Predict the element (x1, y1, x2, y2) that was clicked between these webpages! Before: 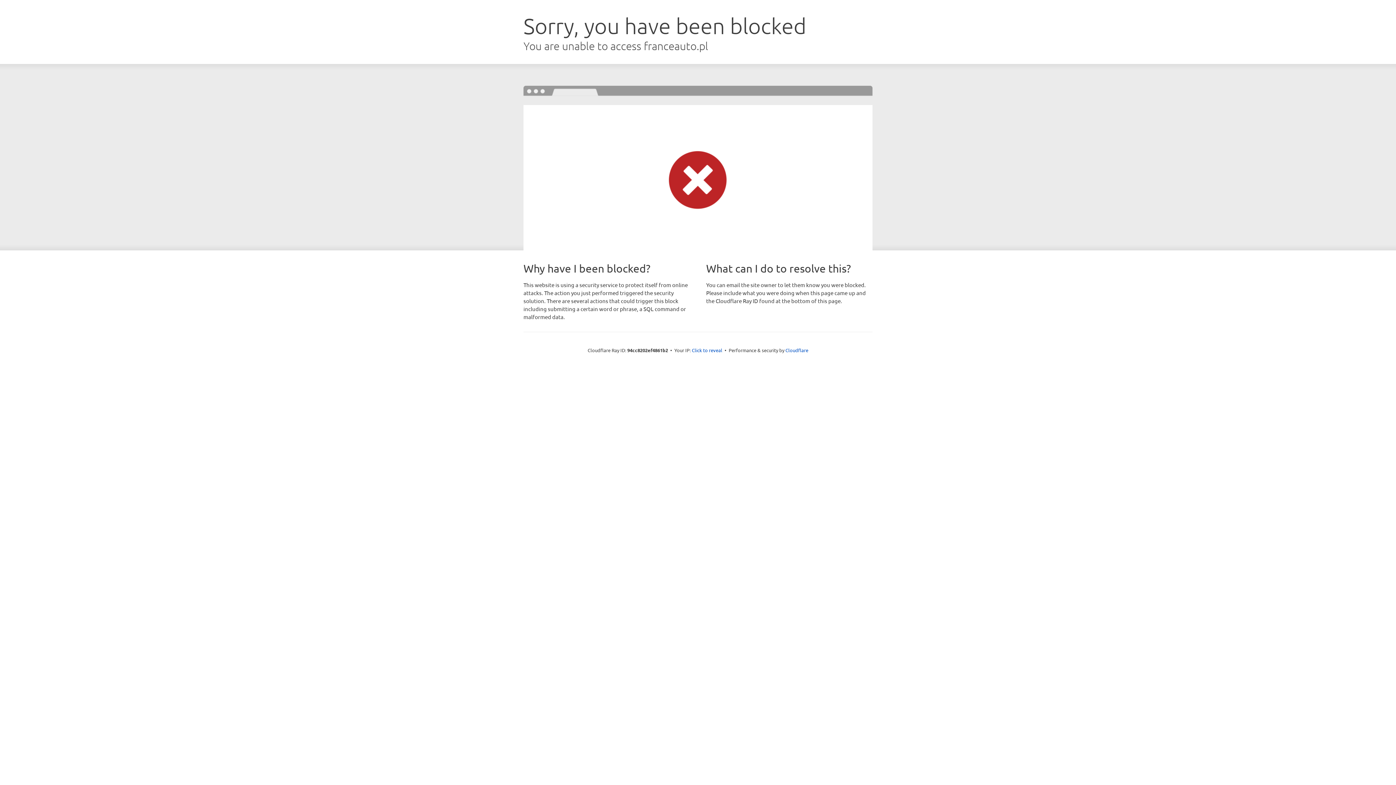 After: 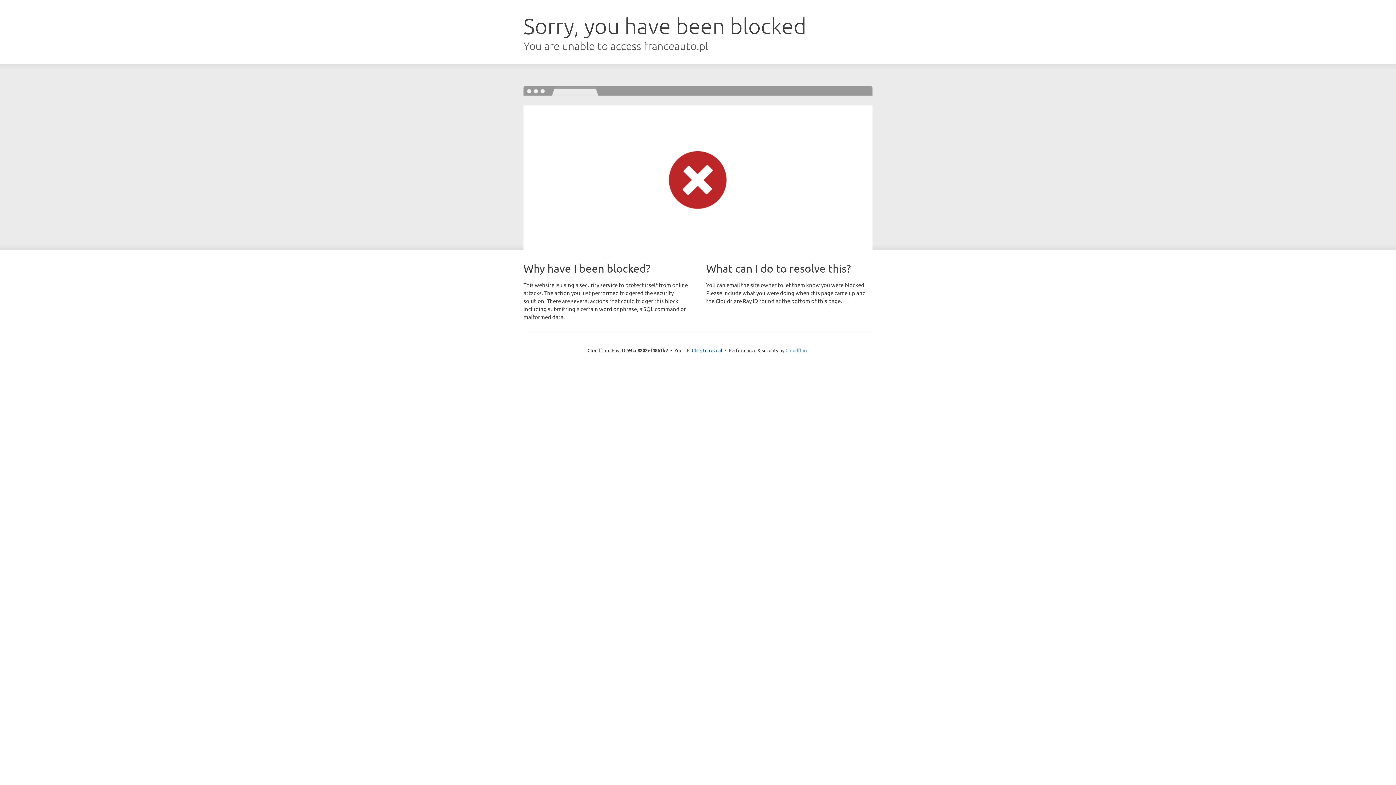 Action: label: Cloudflare bbox: (785, 347, 808, 353)